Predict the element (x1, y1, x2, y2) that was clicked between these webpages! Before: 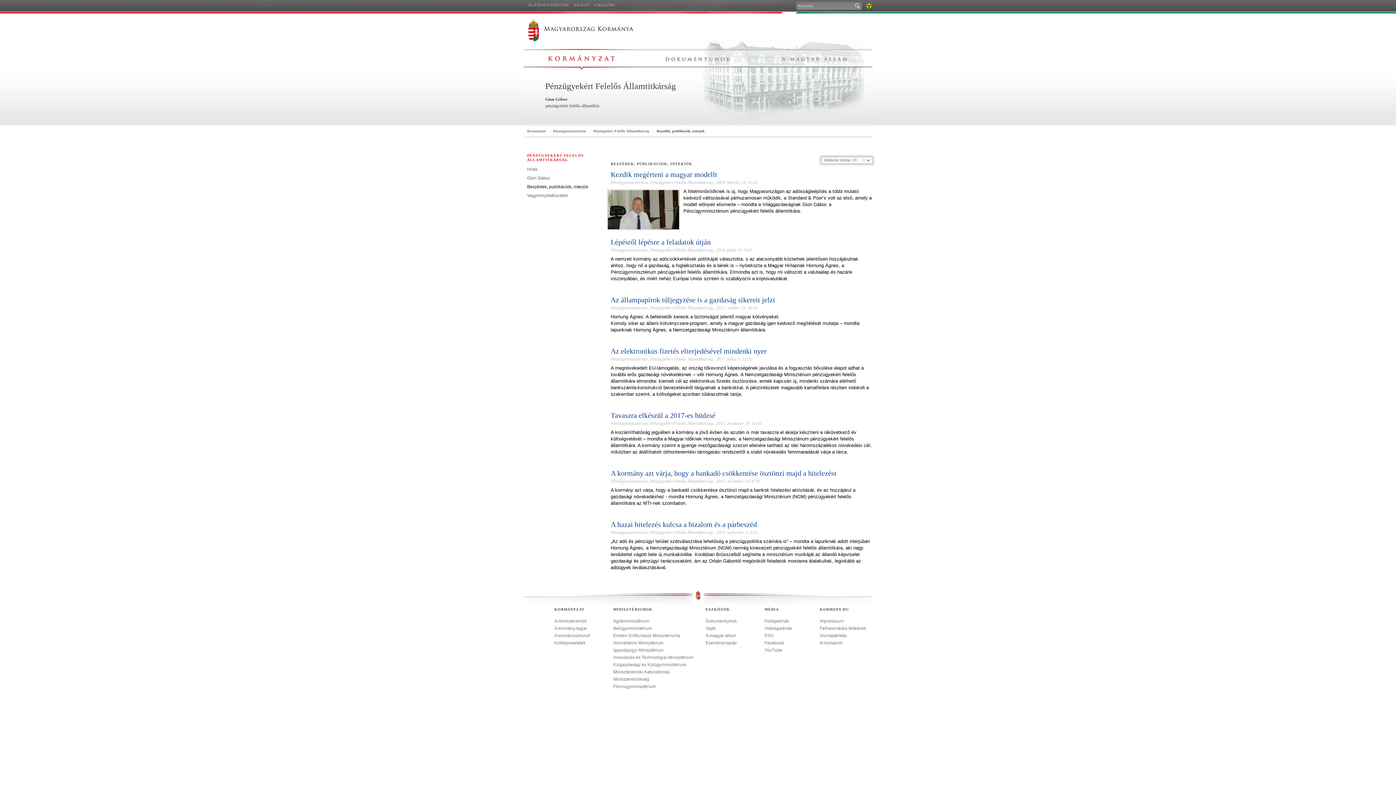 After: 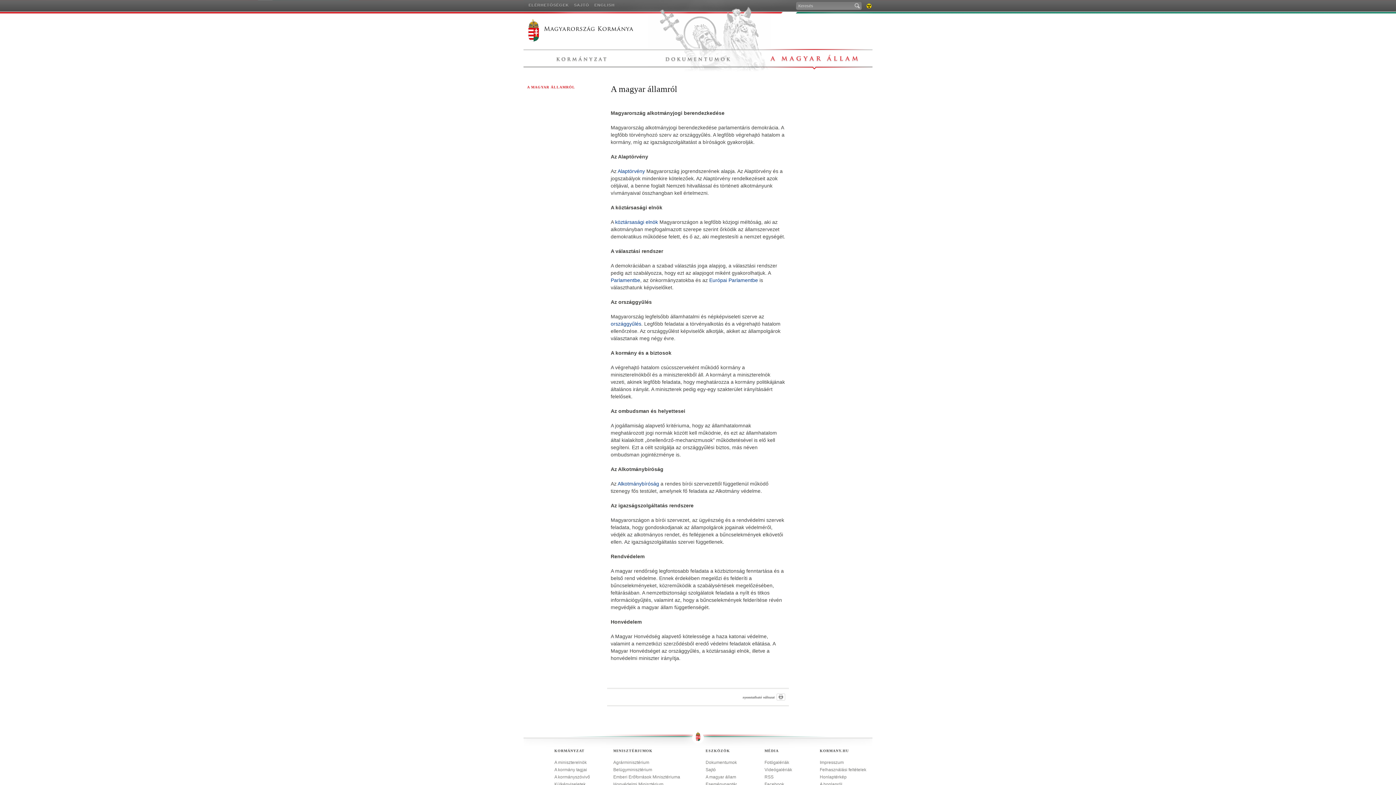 Action: label: A magyar államról bbox: (778, 49, 850, 66)